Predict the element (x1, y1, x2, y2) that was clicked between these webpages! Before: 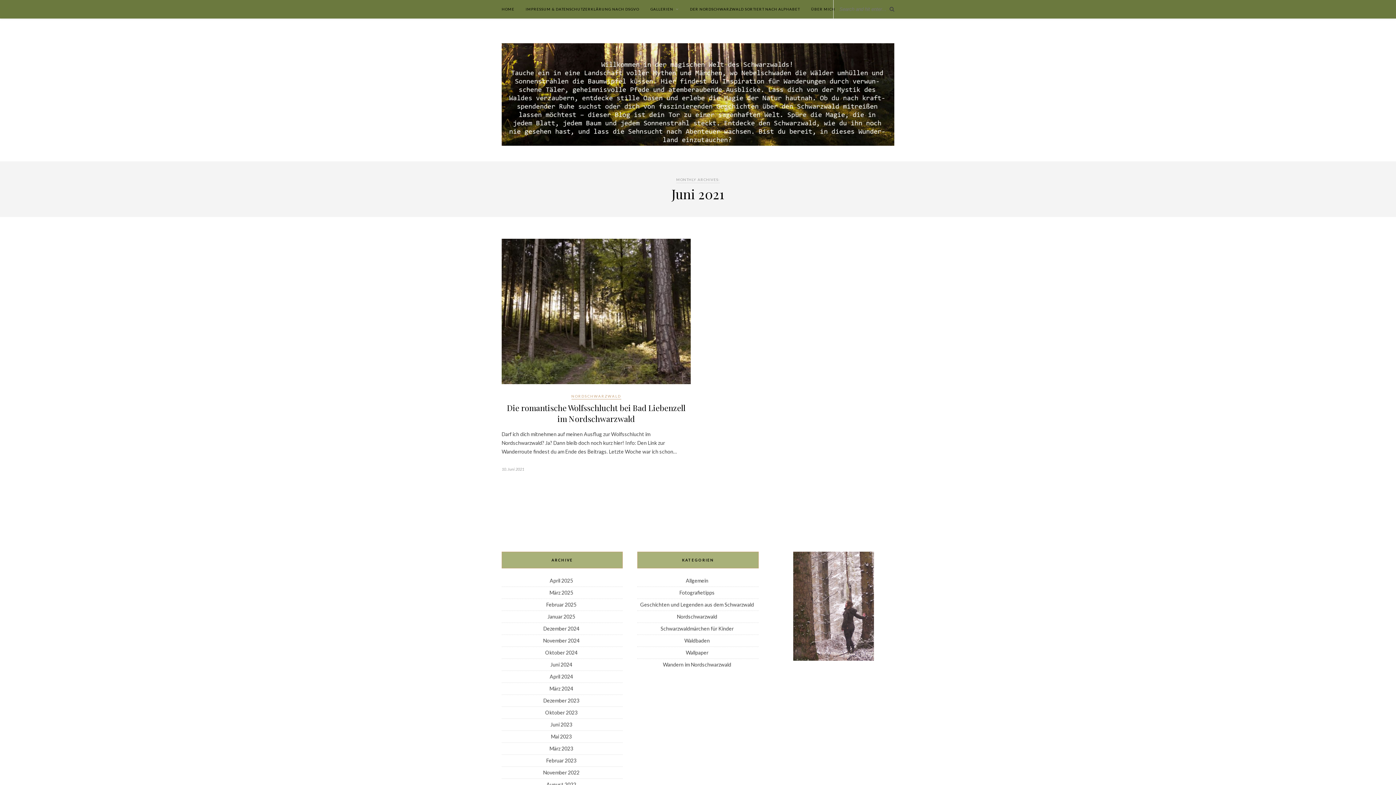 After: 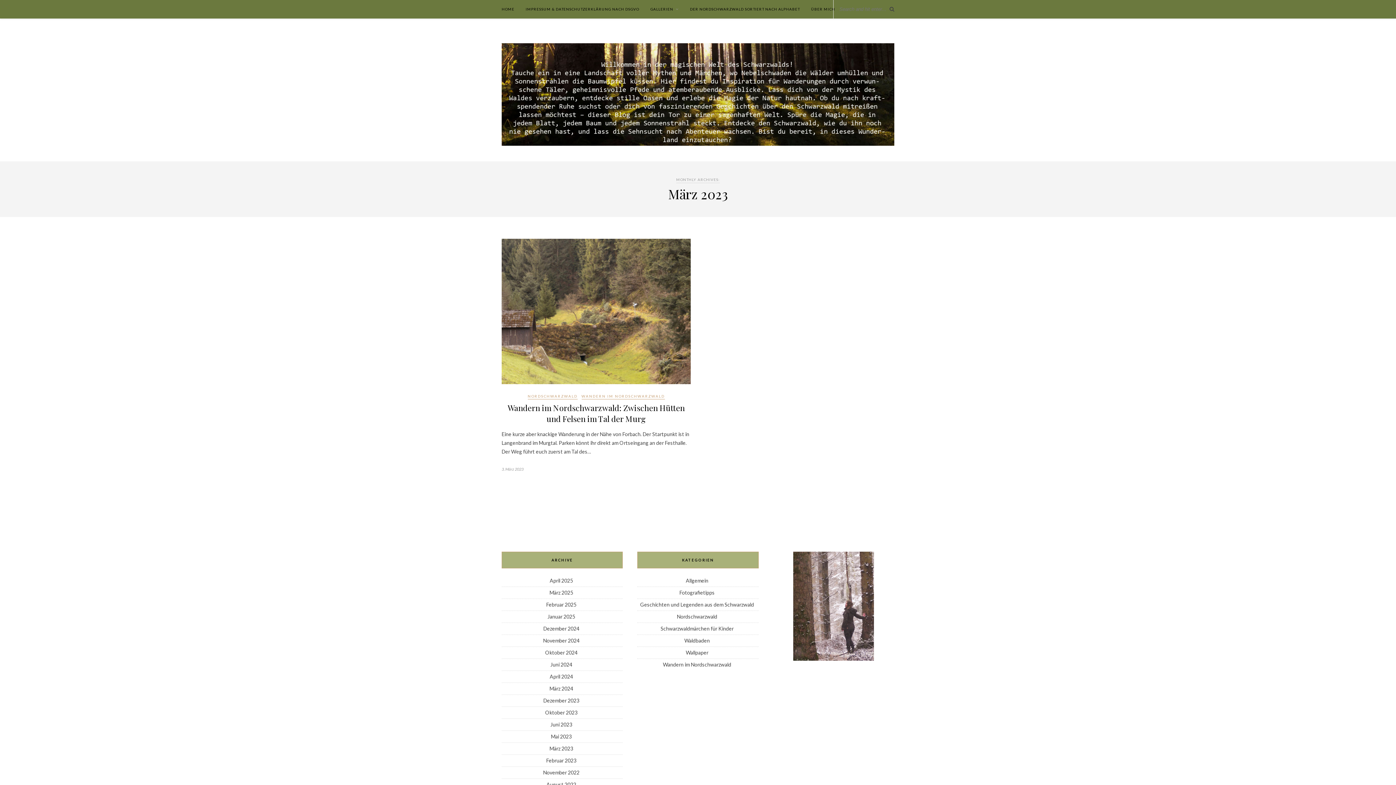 Action: label: März 2023 bbox: (549, 745, 573, 752)